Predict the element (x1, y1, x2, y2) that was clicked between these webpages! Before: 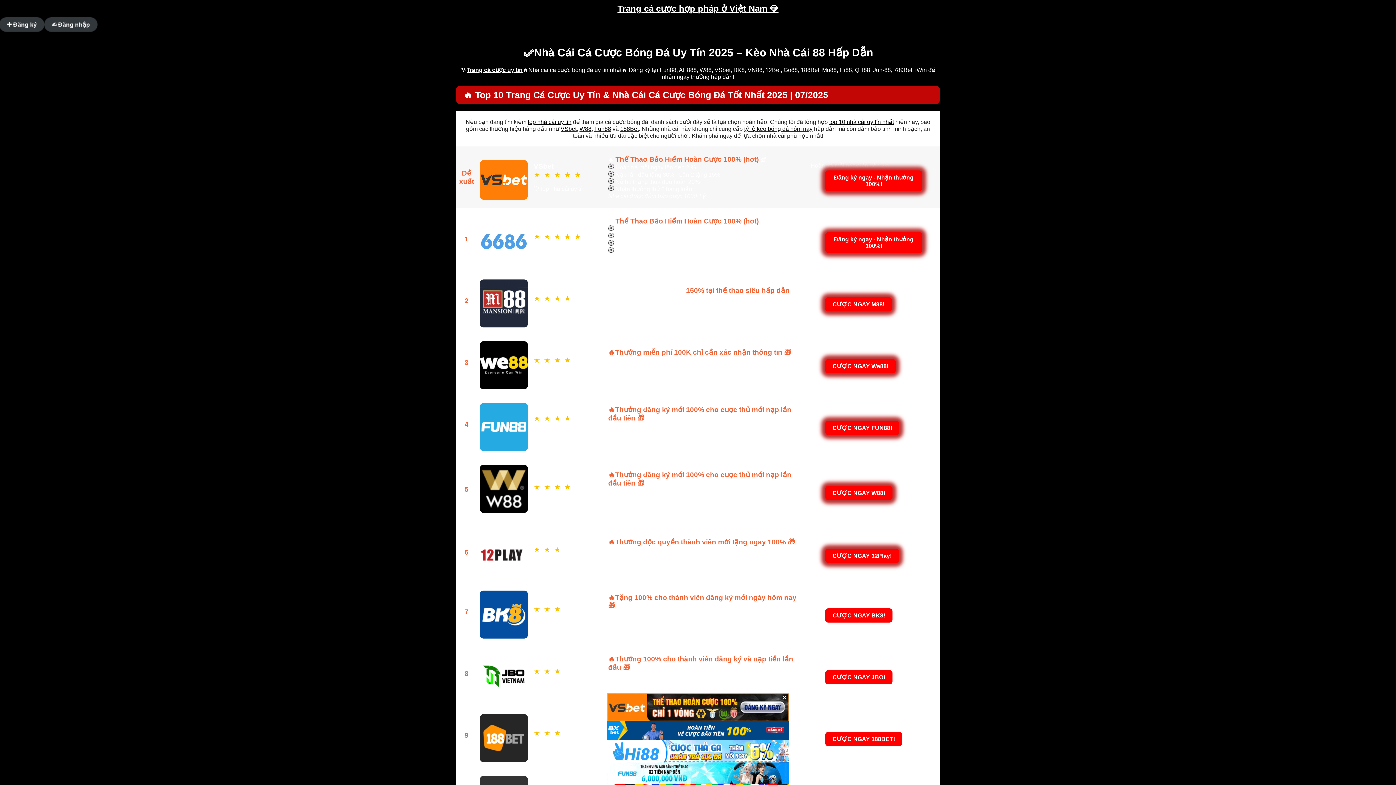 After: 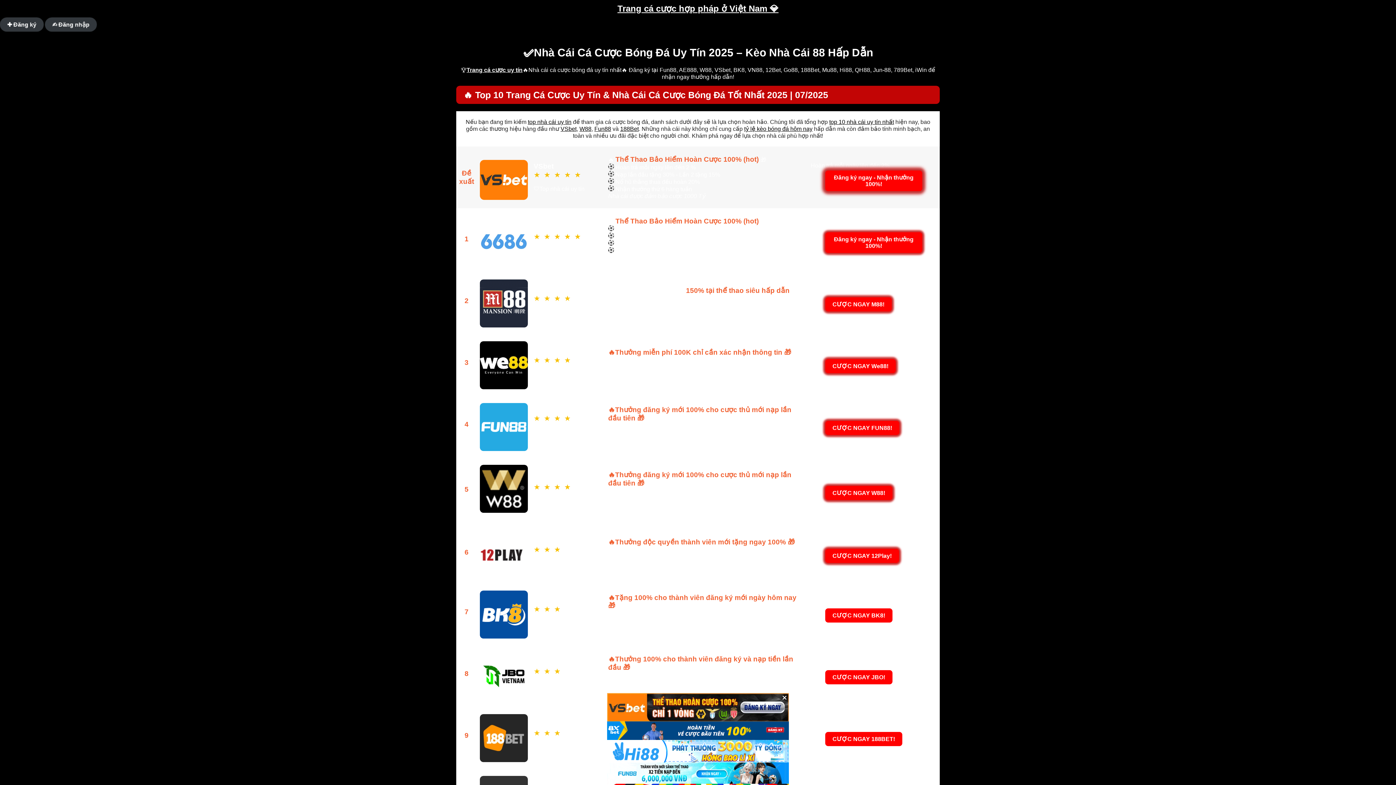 Action: bbox: (466, 66, 522, 73) label: Trang cá cược uy tín